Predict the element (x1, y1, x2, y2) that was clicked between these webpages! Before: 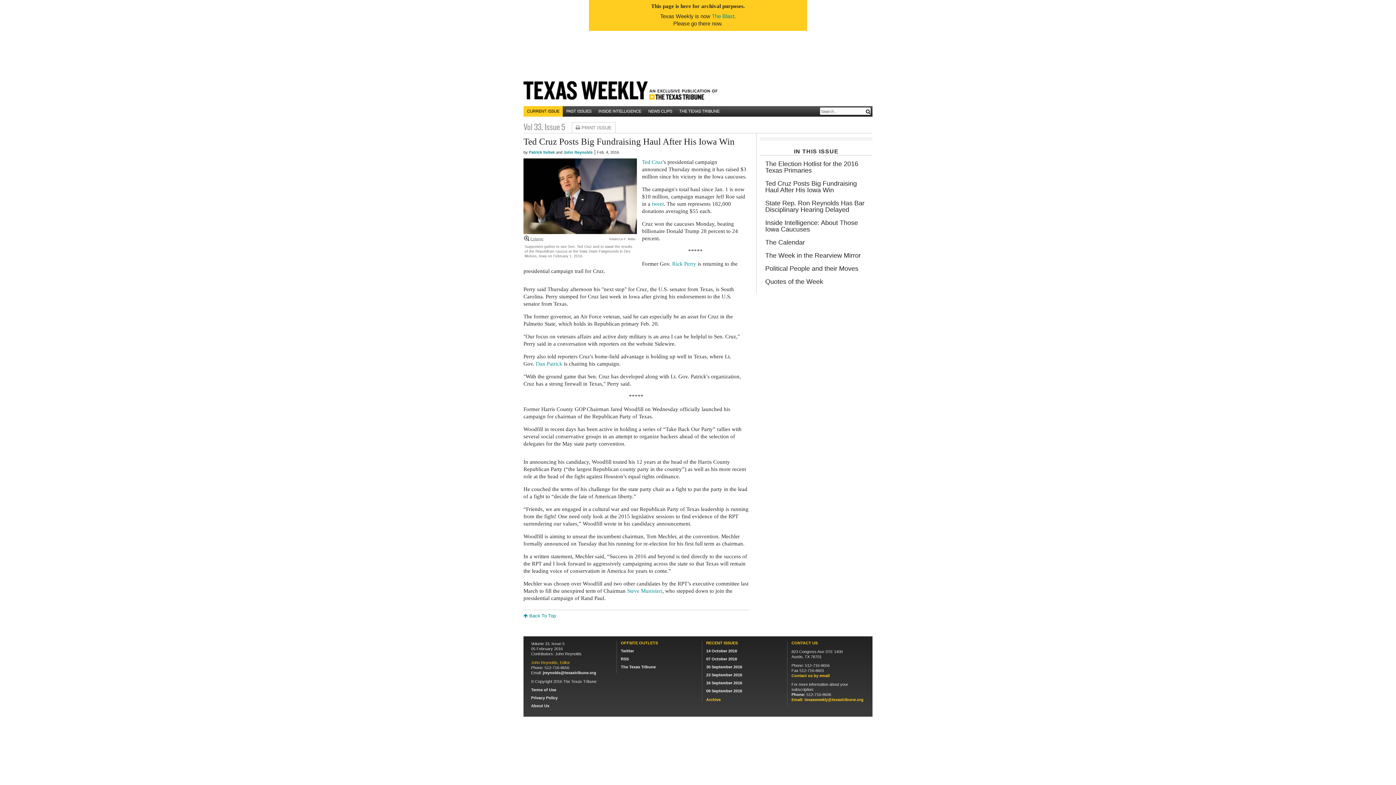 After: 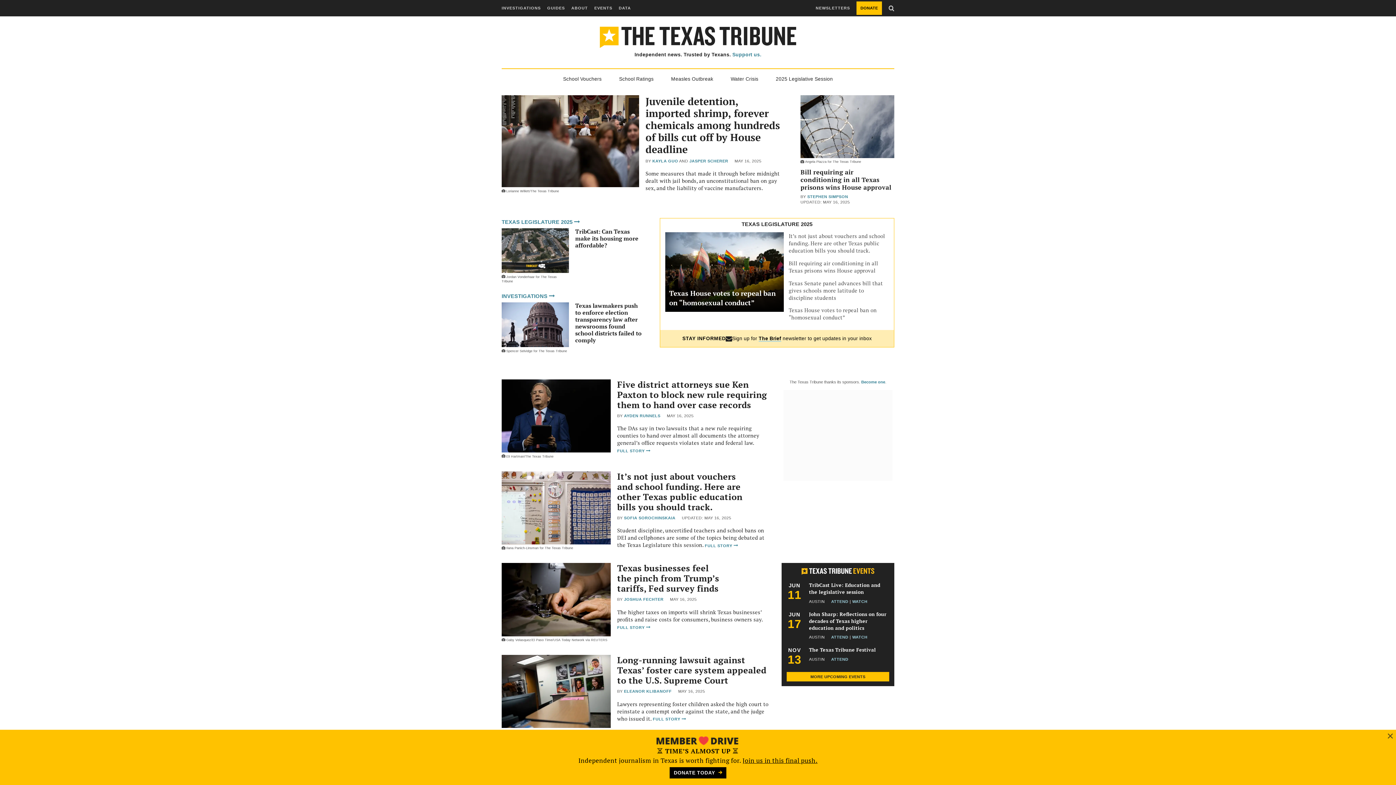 Action: label: NEWS CLIPS bbox: (644, 106, 675, 116)